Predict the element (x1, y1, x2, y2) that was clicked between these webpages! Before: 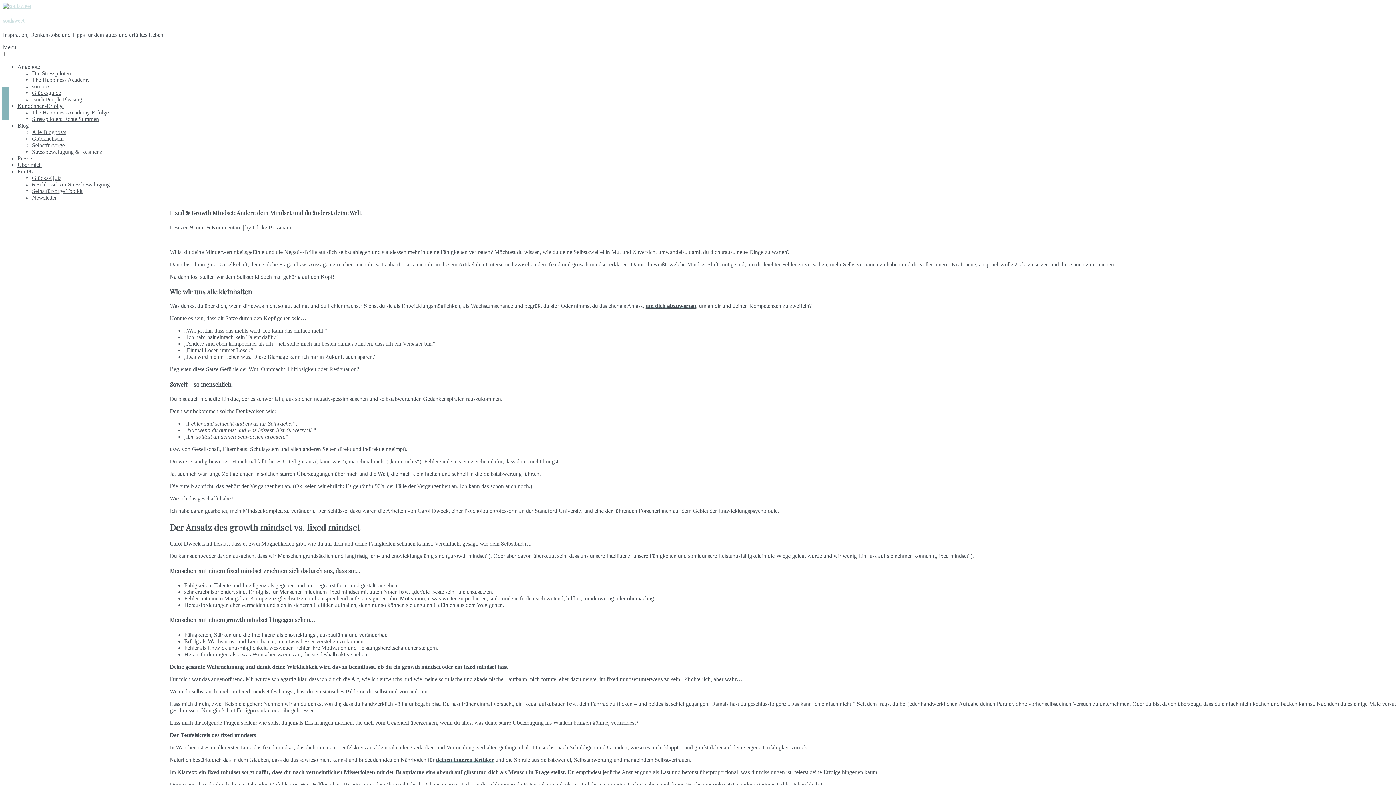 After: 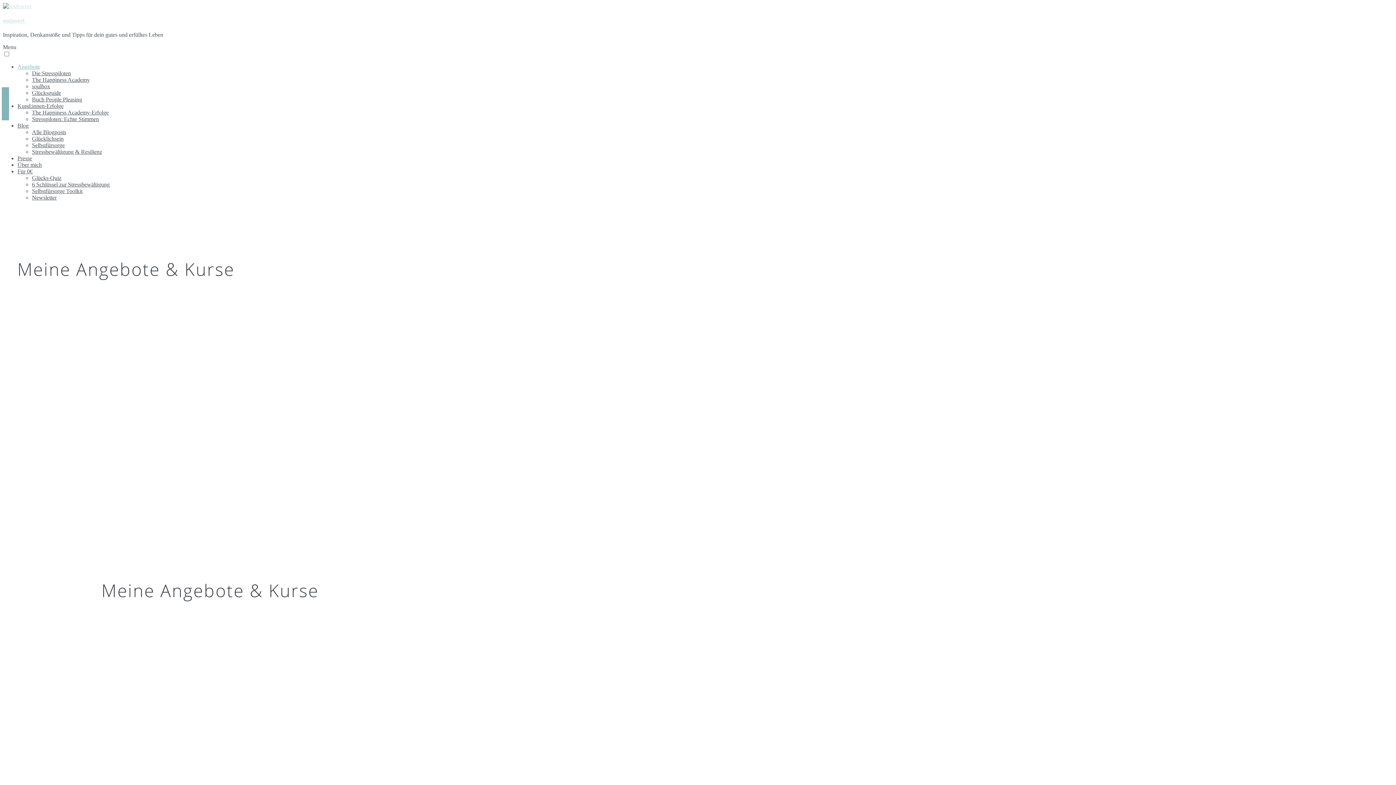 Action: label: Angebote bbox: (17, 63, 40, 69)